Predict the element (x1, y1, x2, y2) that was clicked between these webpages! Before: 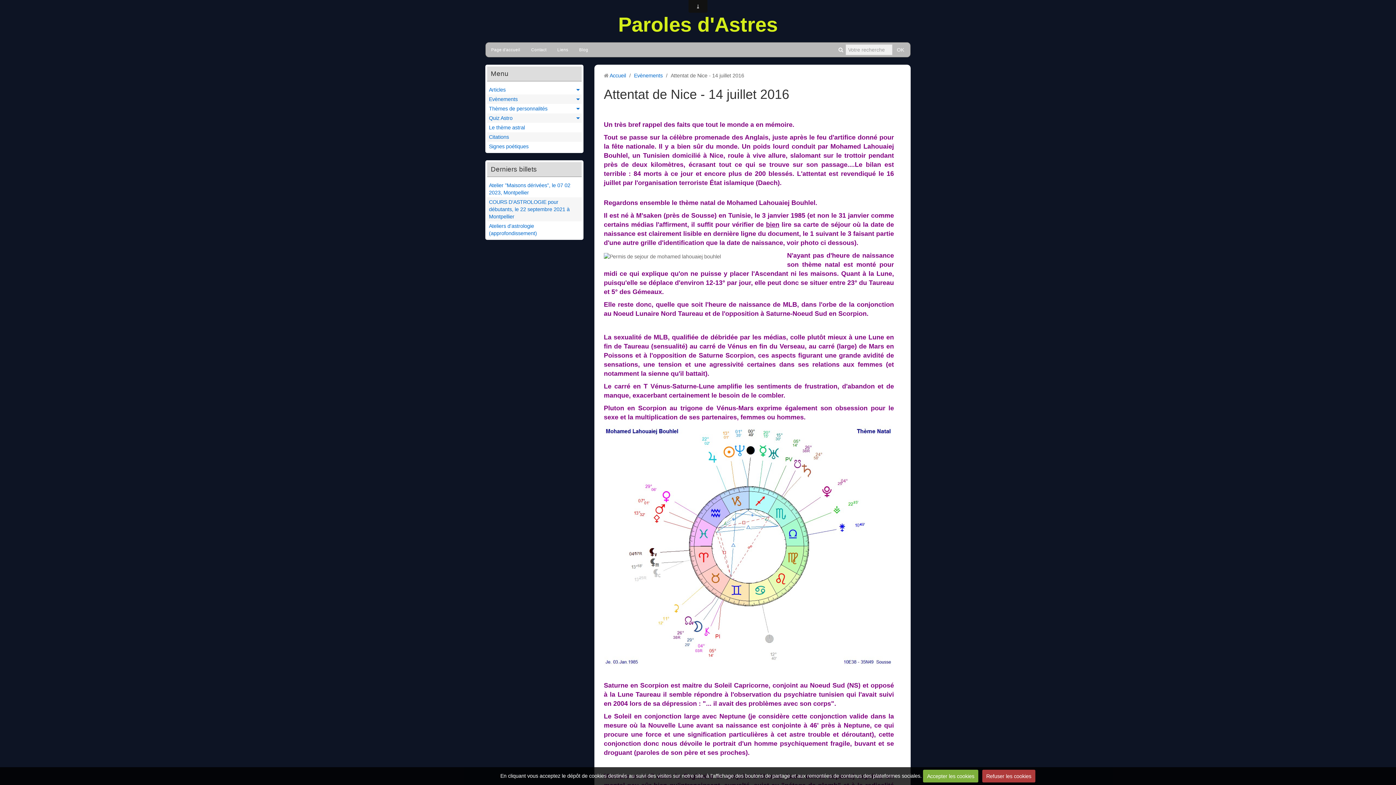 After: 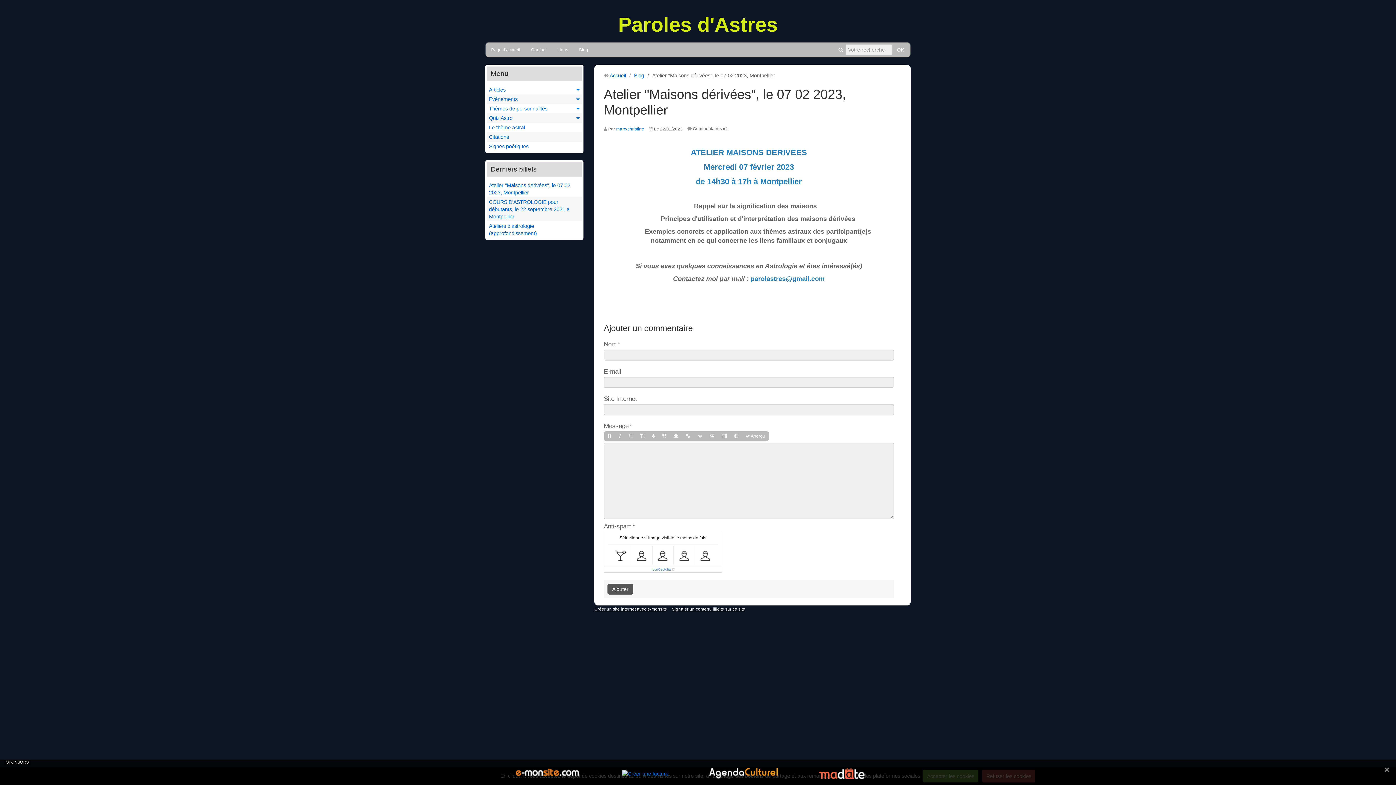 Action: label: Atelier "Maisons dérivées", le 07 02 2023, Montpellier bbox: (487, 180, 581, 197)